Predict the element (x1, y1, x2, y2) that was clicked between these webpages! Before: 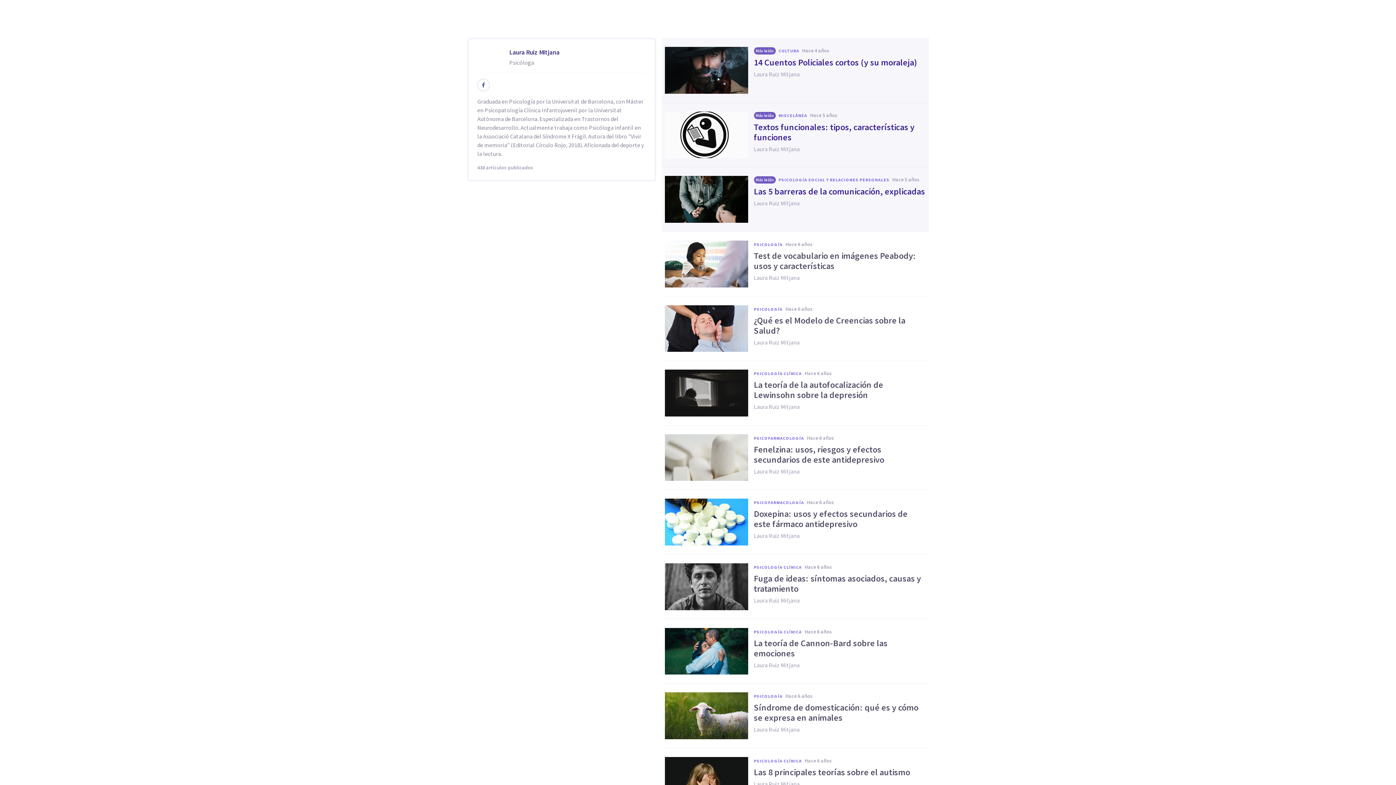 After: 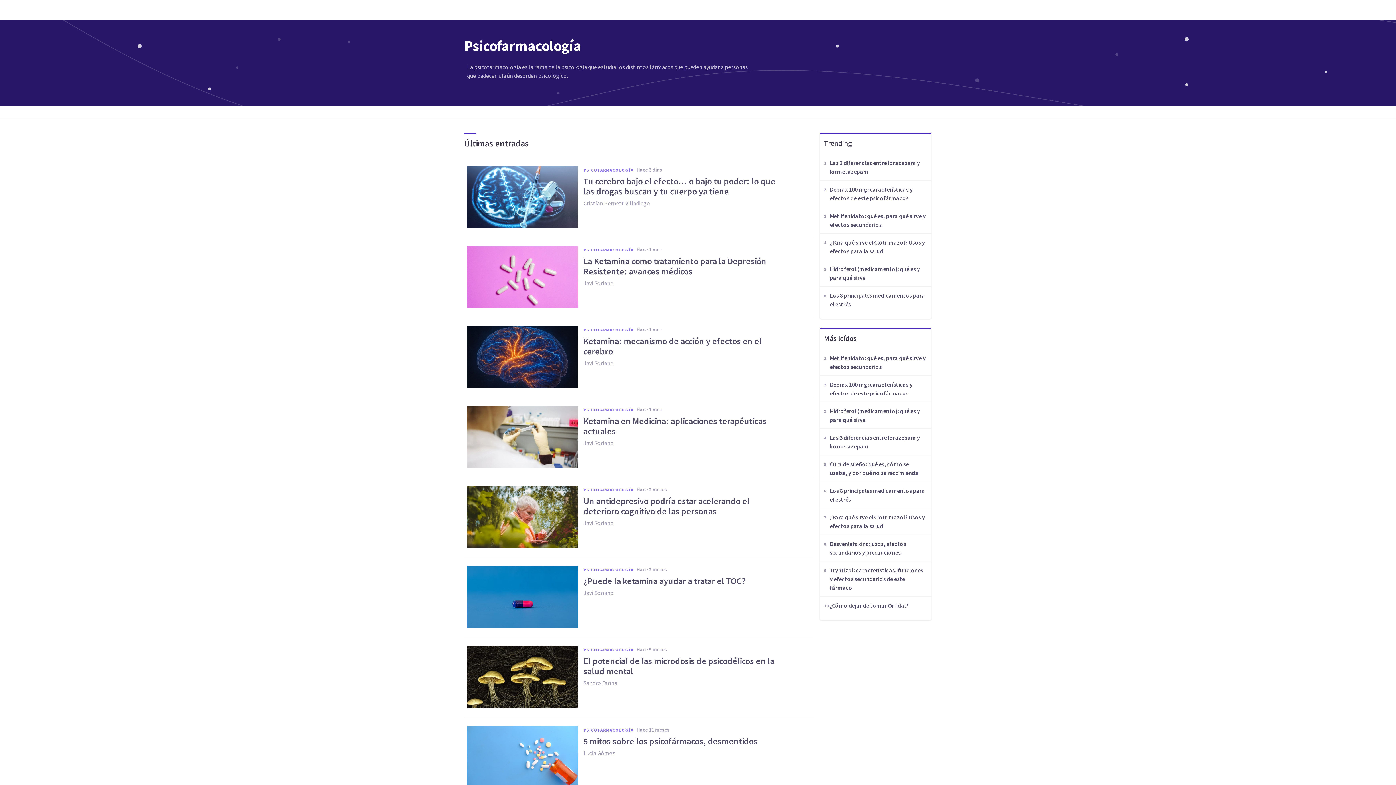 Action: bbox: (754, 500, 804, 505) label: PSICOFARMACOLOGÍA